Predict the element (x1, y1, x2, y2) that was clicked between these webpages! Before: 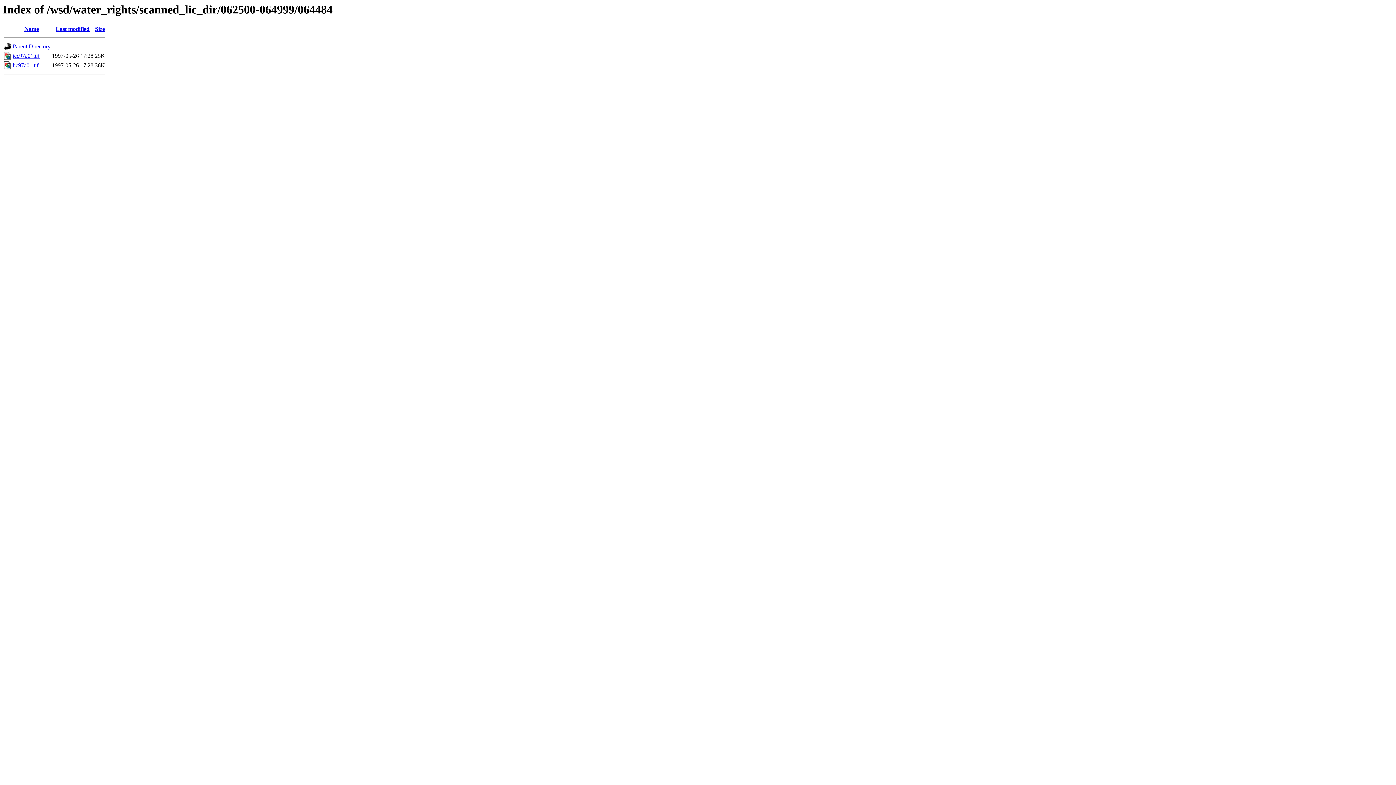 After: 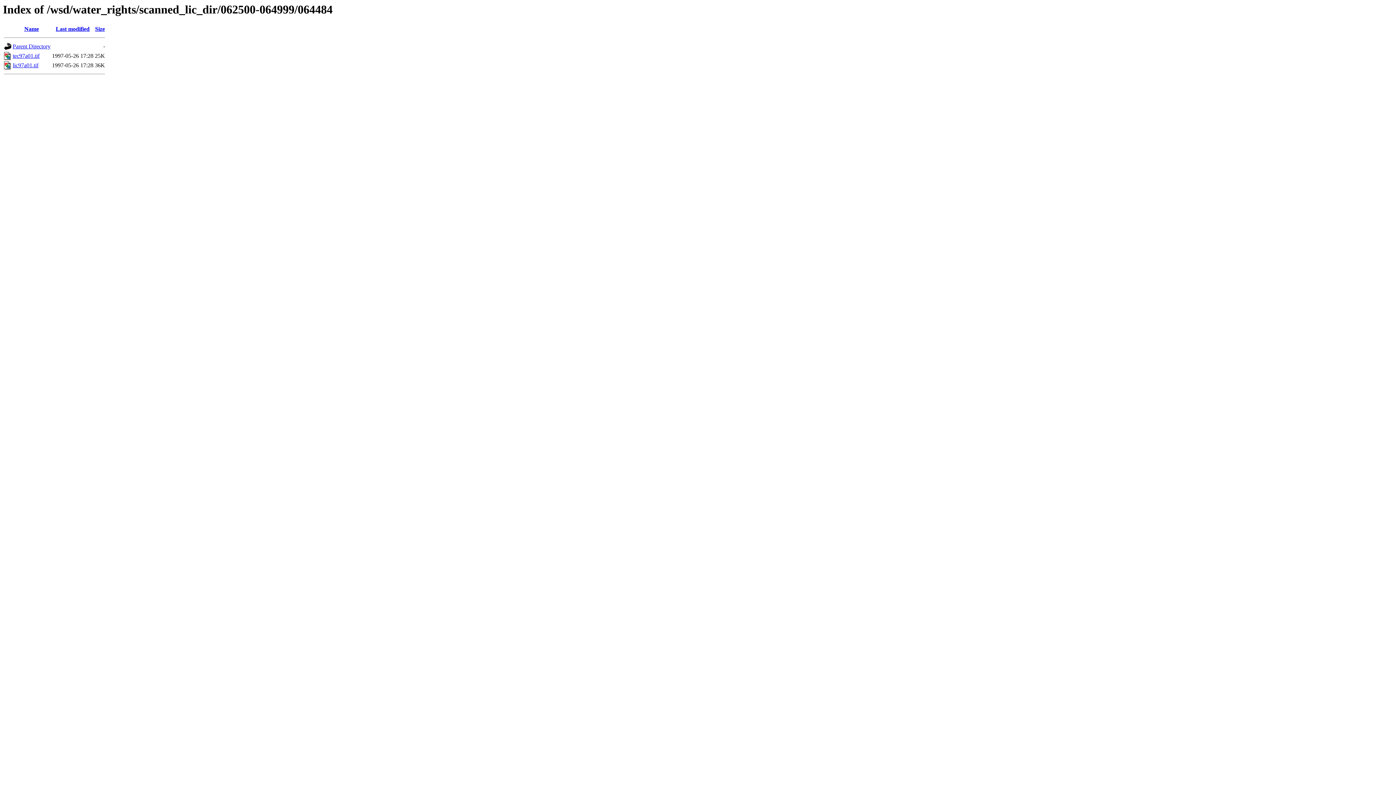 Action: label: Last modified bbox: (55, 25, 89, 32)